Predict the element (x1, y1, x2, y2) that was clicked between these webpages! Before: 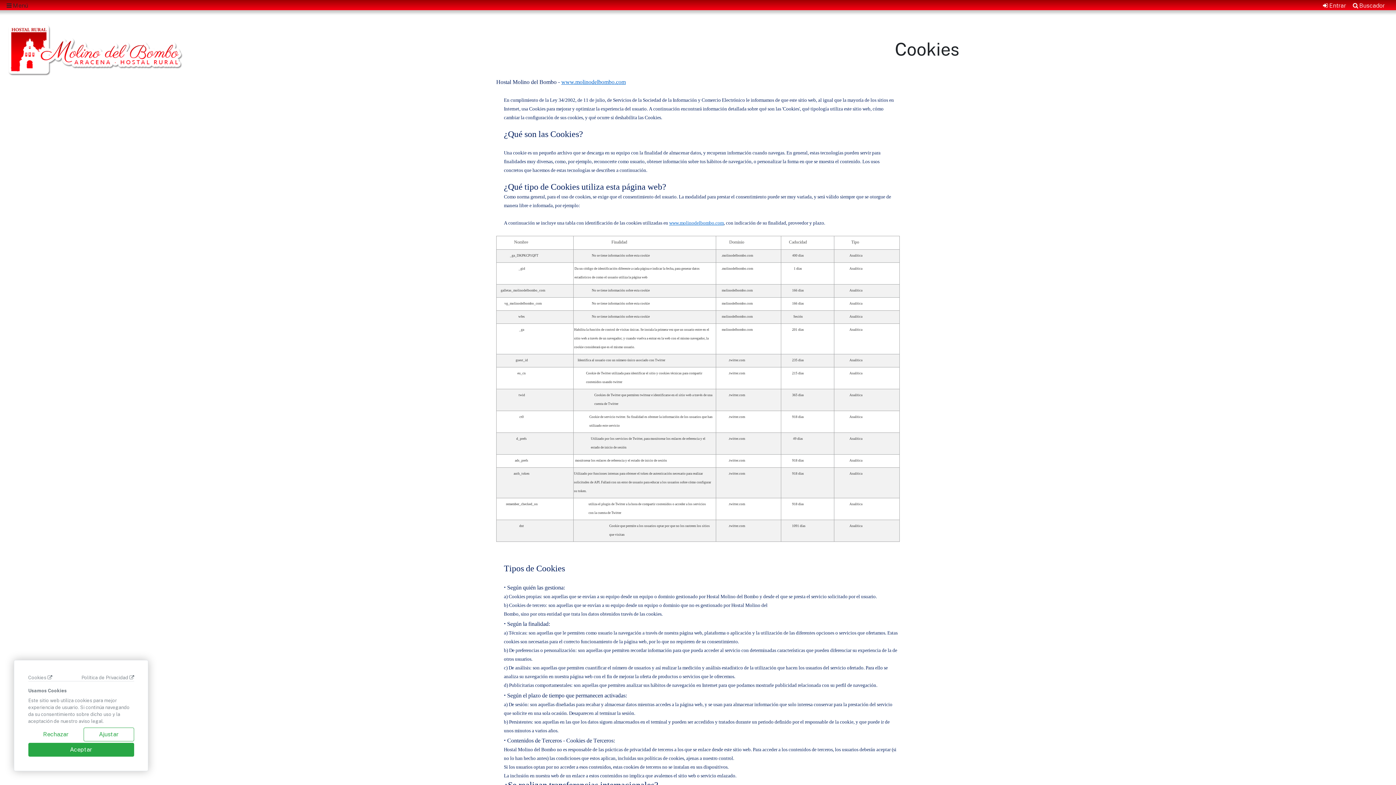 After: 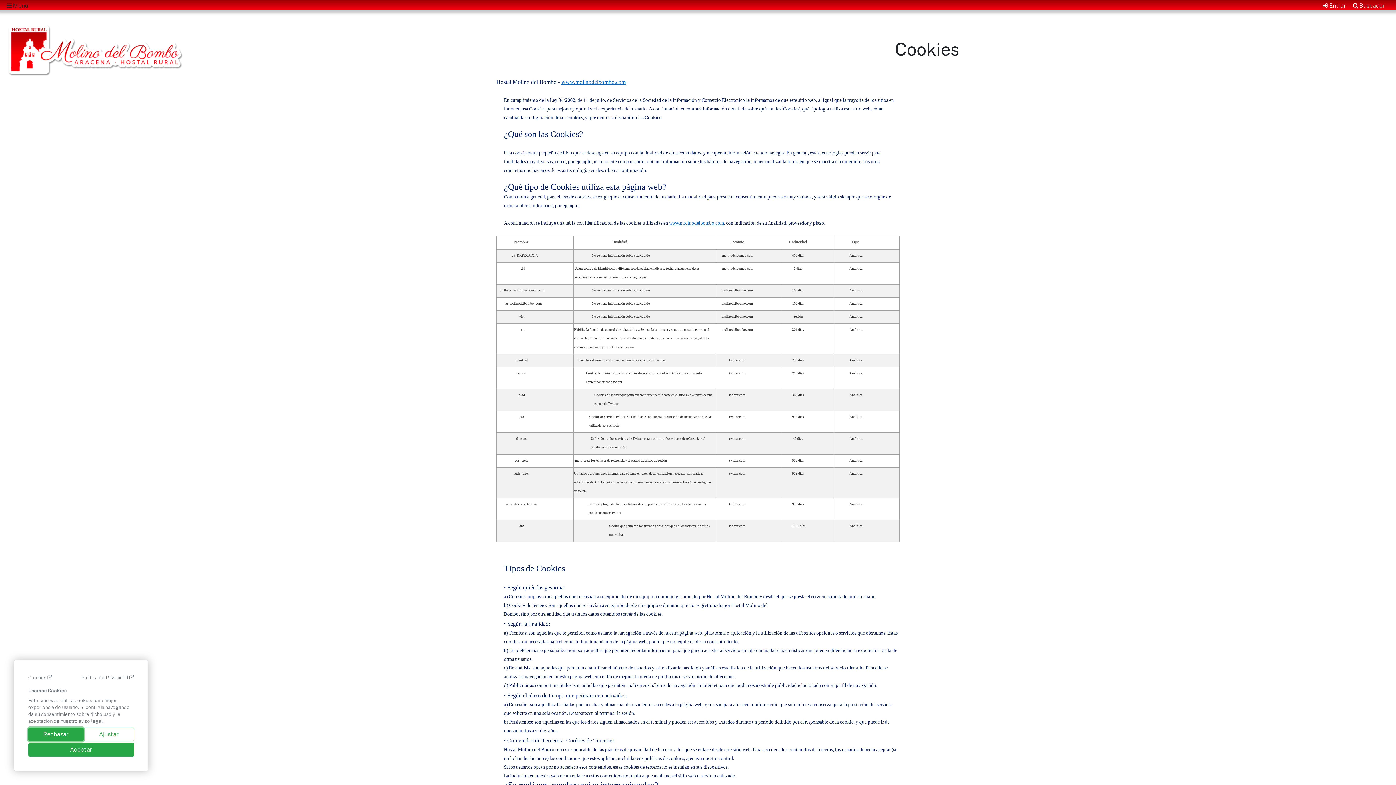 Action: bbox: (28, 728, 83, 741) label: Rechazar